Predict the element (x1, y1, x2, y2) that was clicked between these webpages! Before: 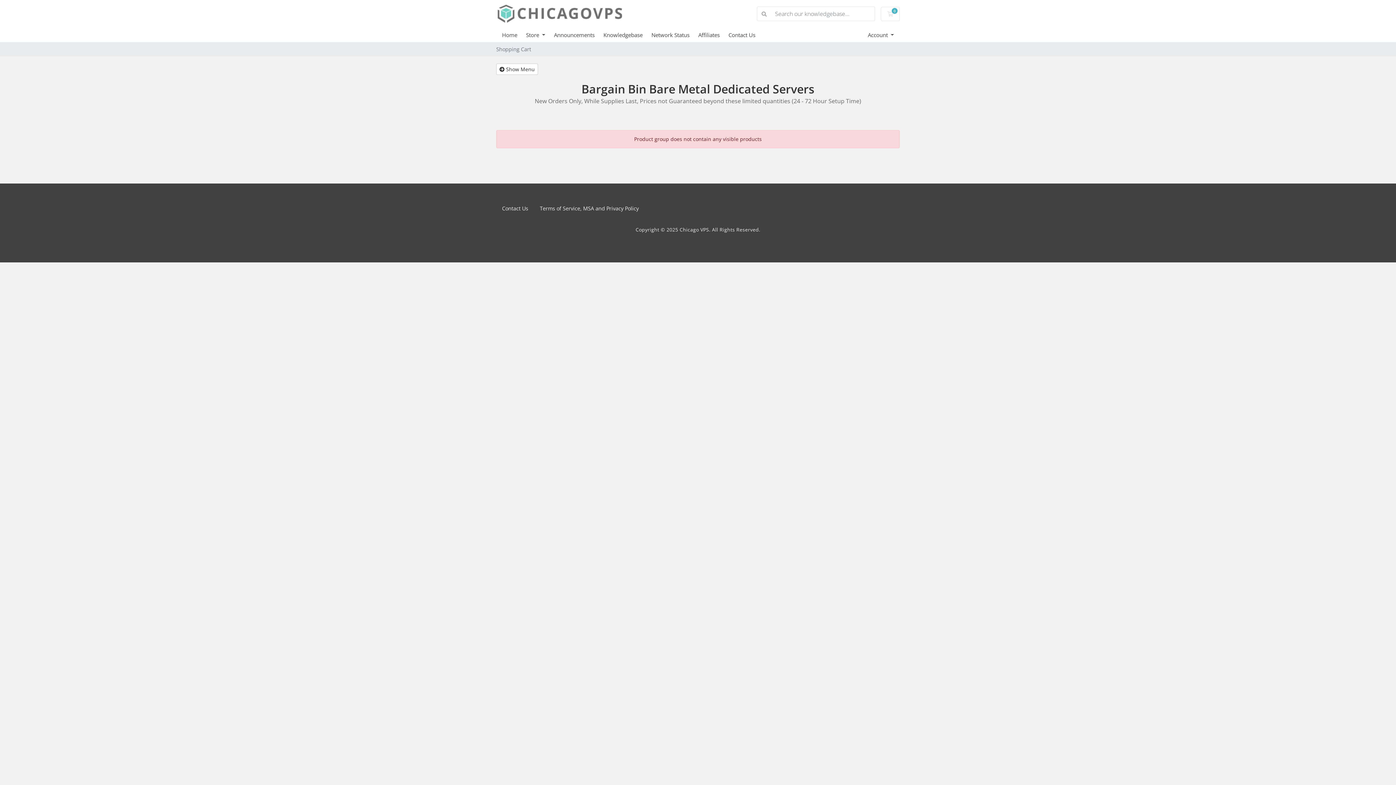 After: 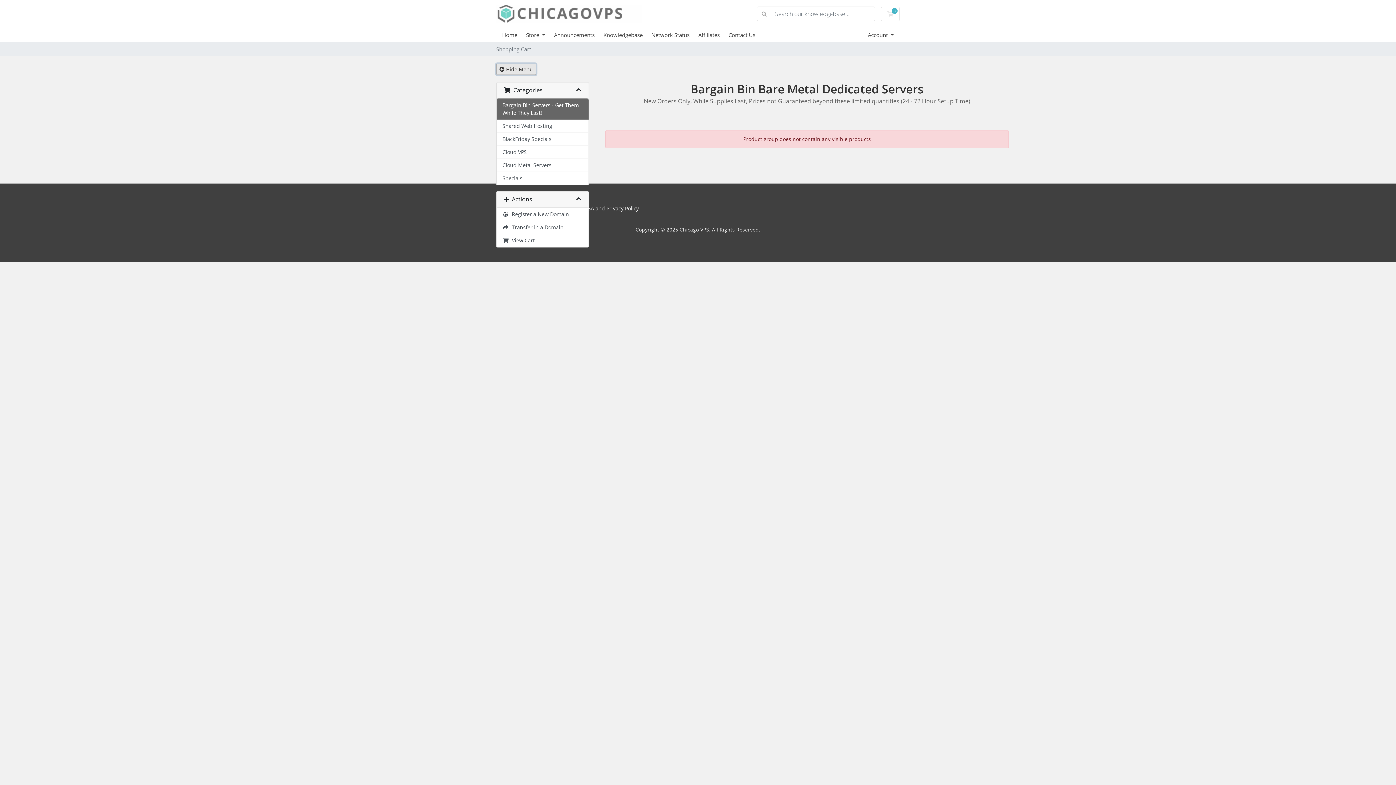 Action: bbox: (496, 63, 538, 74) label:  Show Menu